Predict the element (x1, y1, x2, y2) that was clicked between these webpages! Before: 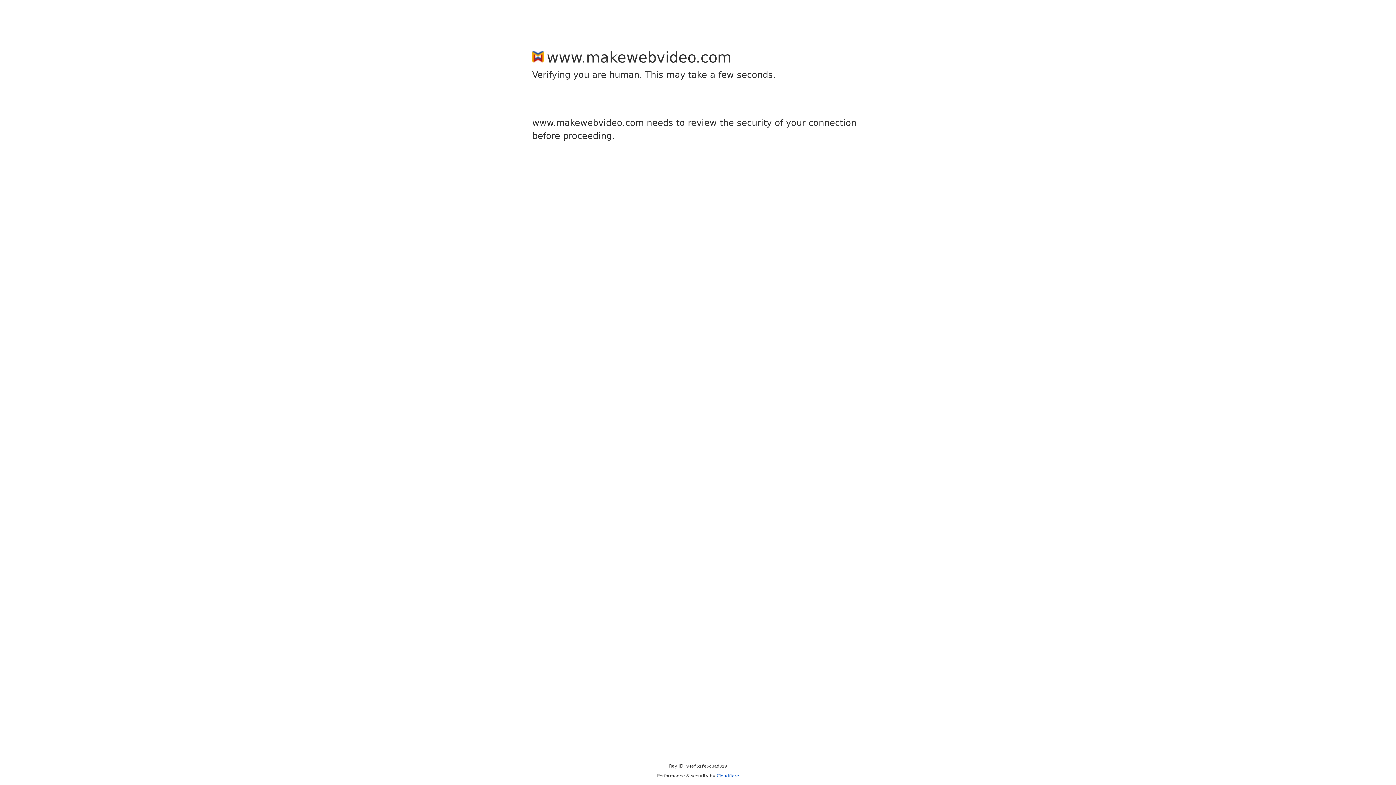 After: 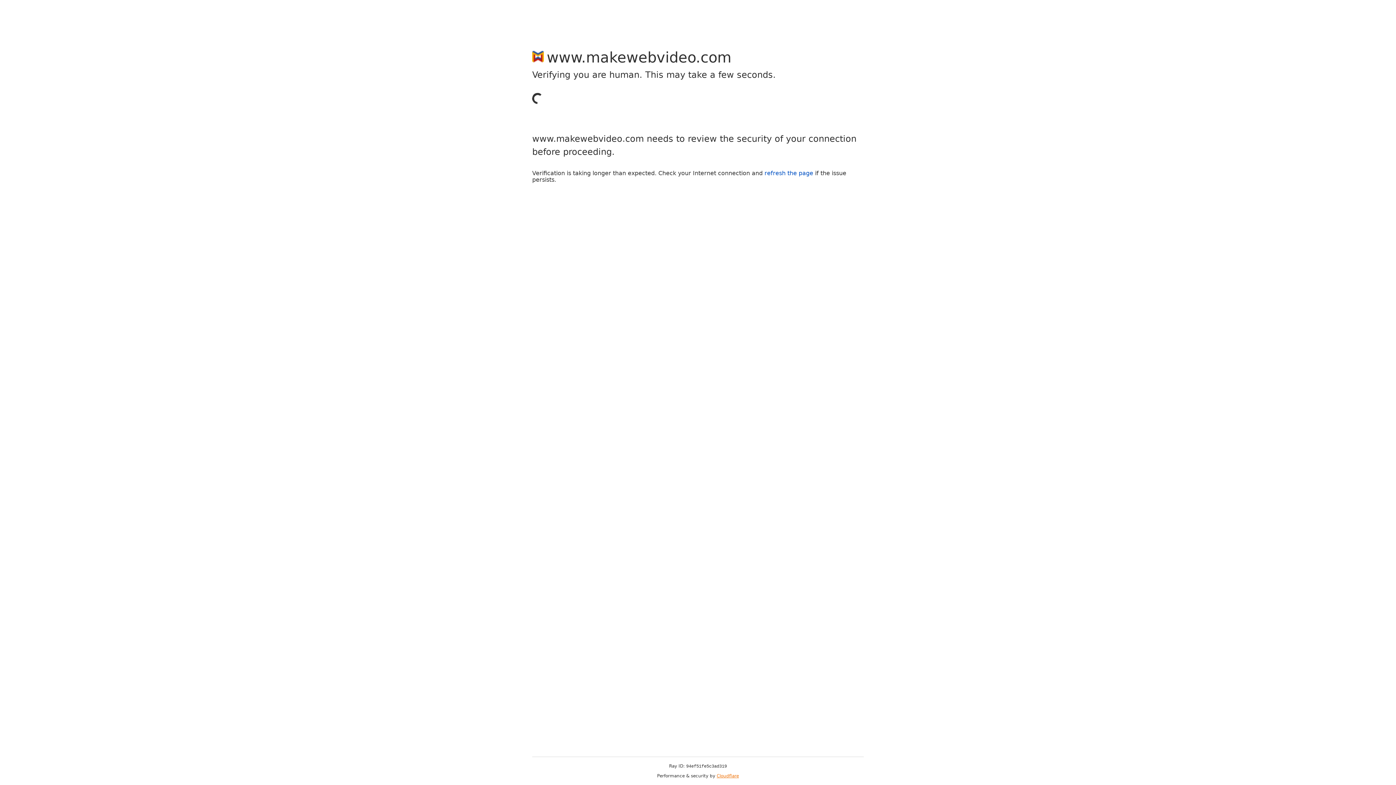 Action: bbox: (716, 773, 739, 778) label: Cloudflare